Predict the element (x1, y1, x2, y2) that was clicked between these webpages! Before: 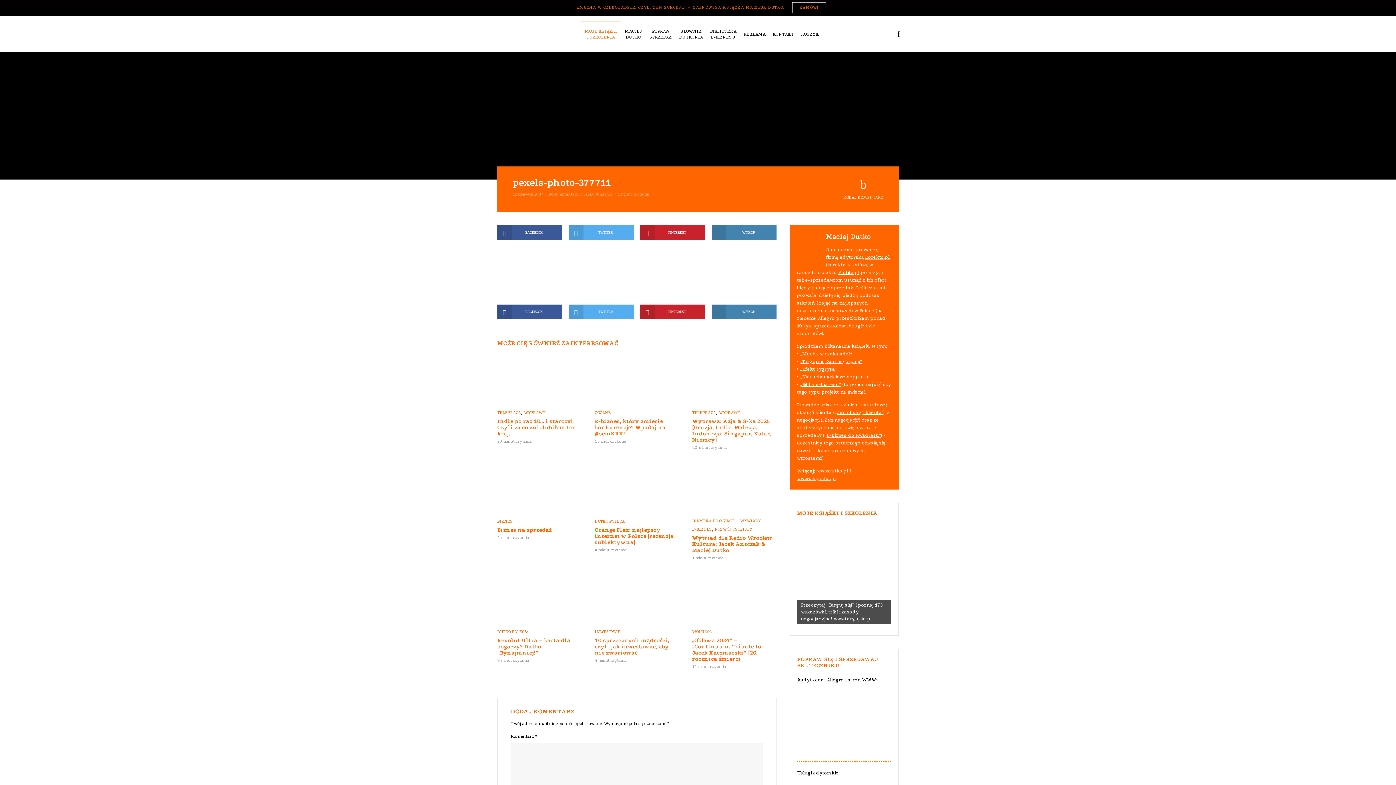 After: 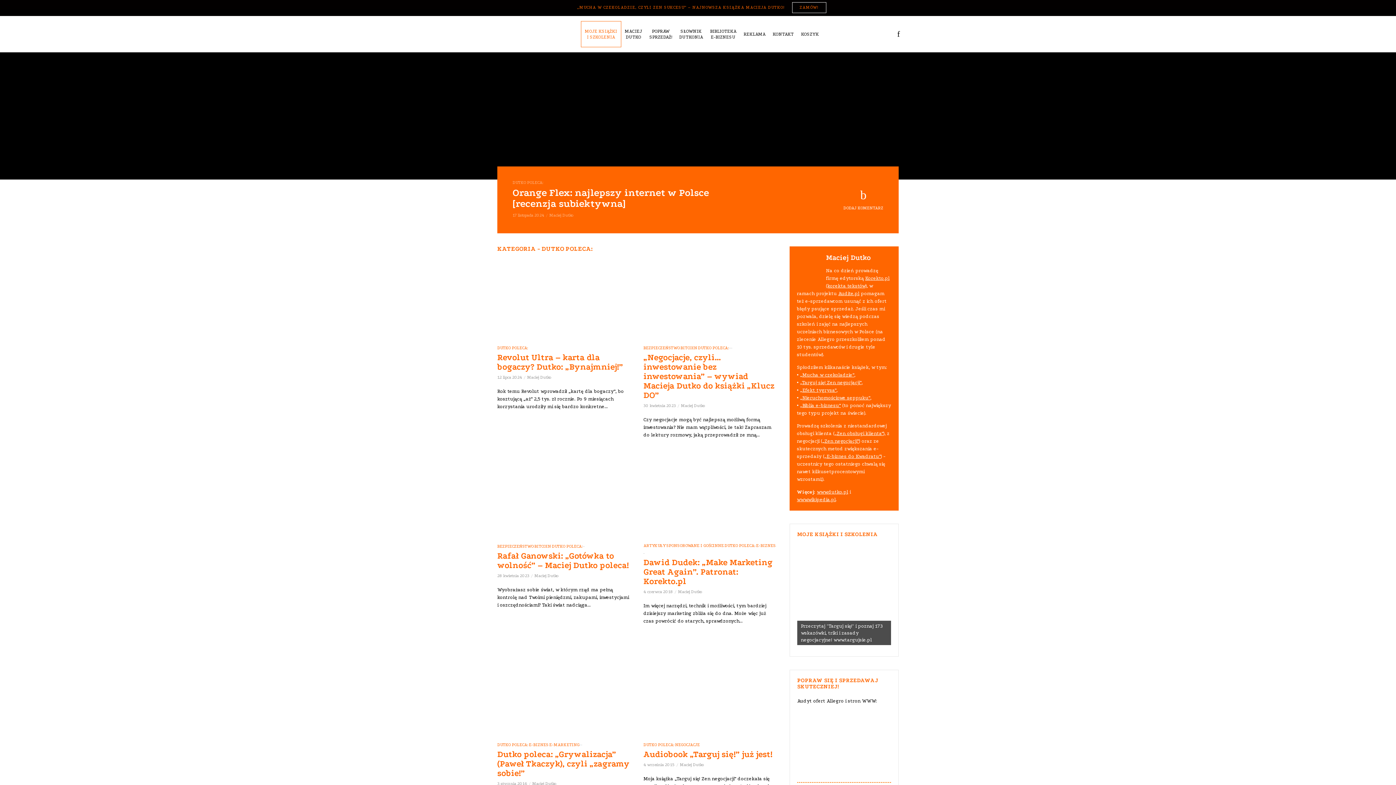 Action: label: DUTKO POLECA: bbox: (497, 628, 528, 636)